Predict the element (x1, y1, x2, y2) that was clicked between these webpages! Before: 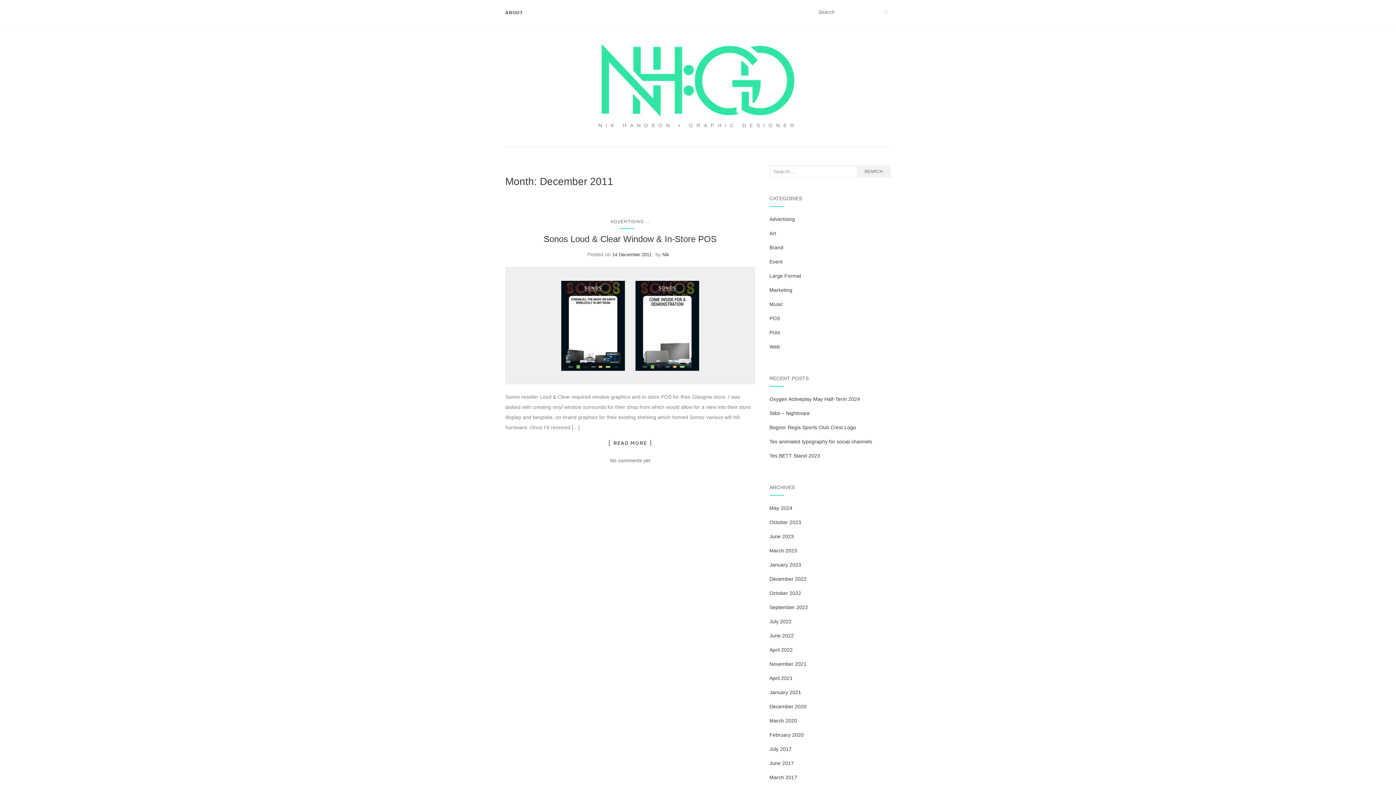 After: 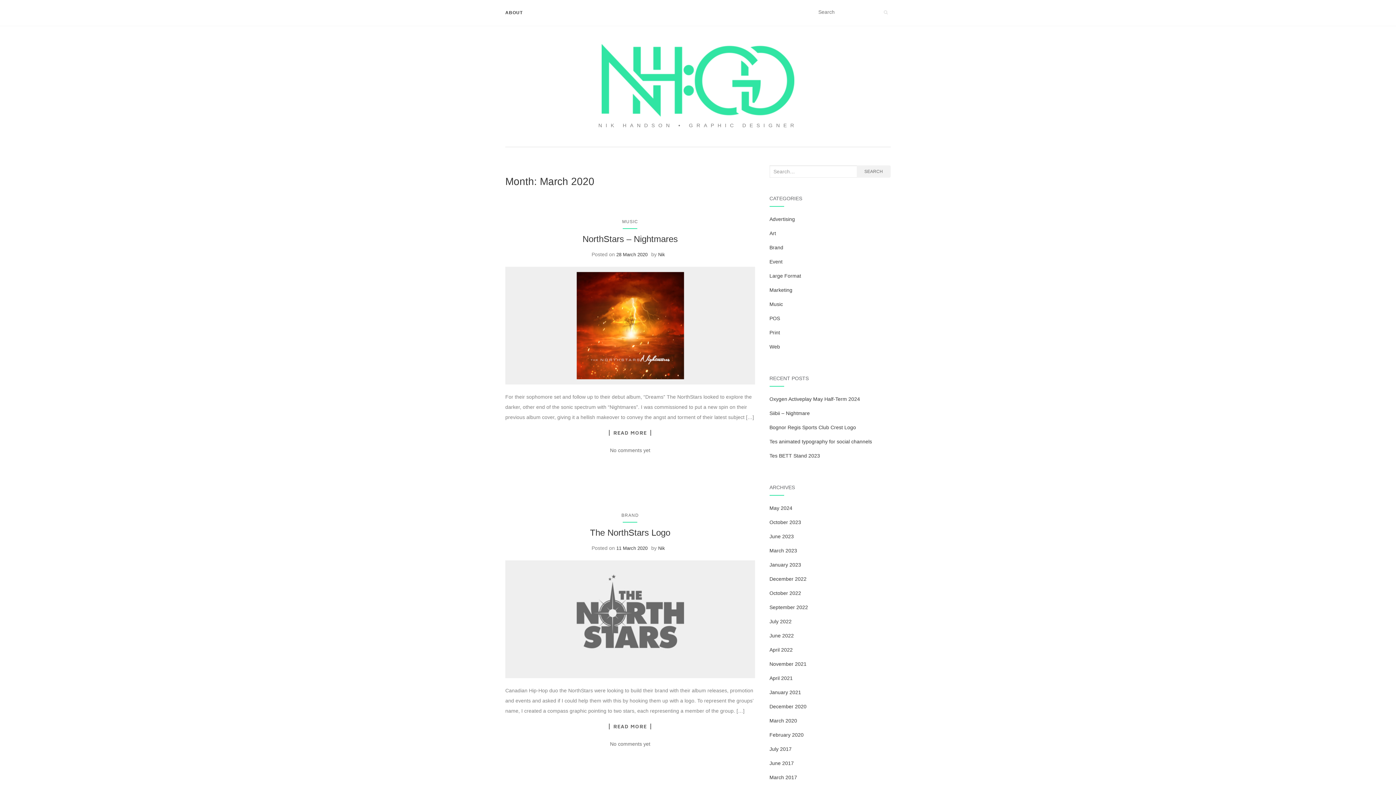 Action: label: March 2020 bbox: (769, 718, 797, 724)